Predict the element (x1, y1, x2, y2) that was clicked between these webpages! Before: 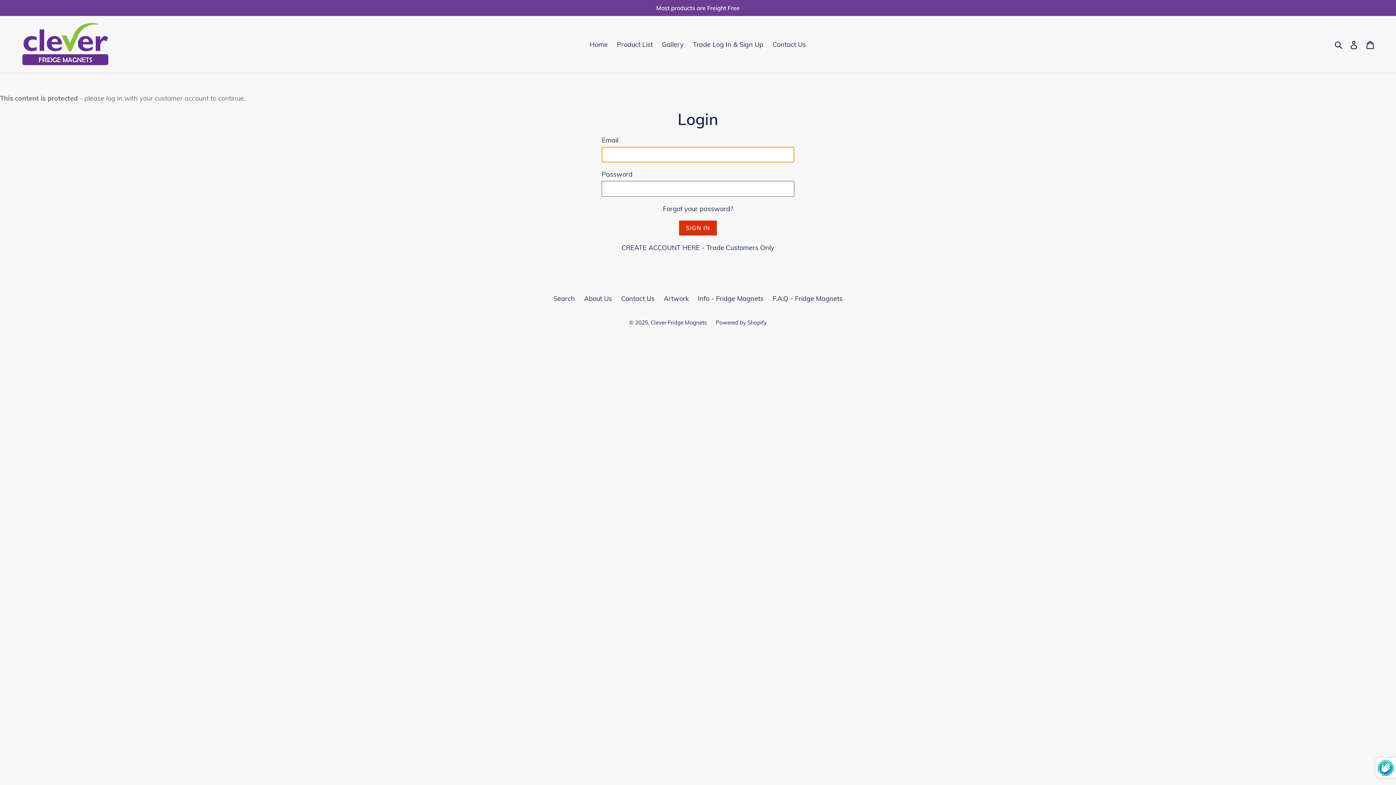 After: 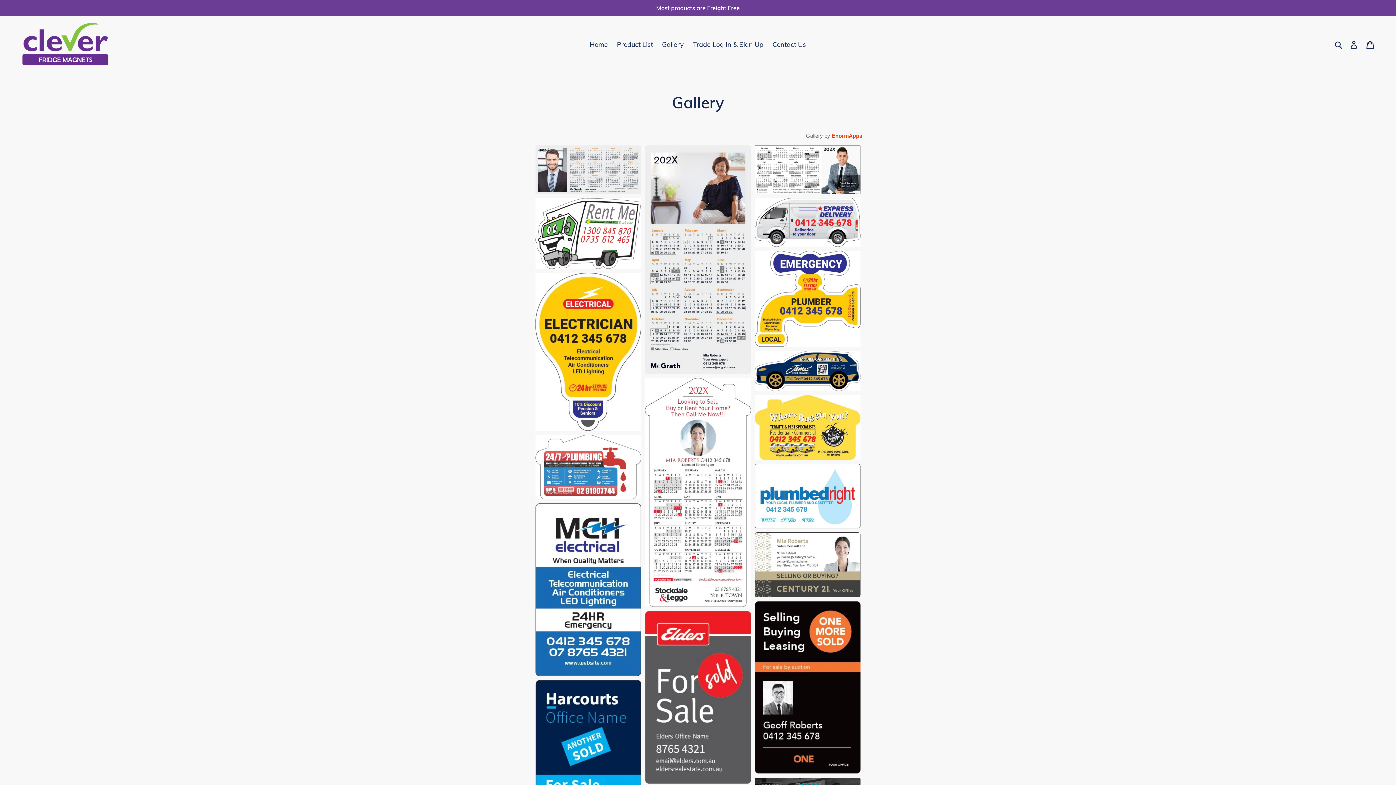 Action: label: Gallery bbox: (658, 38, 687, 50)